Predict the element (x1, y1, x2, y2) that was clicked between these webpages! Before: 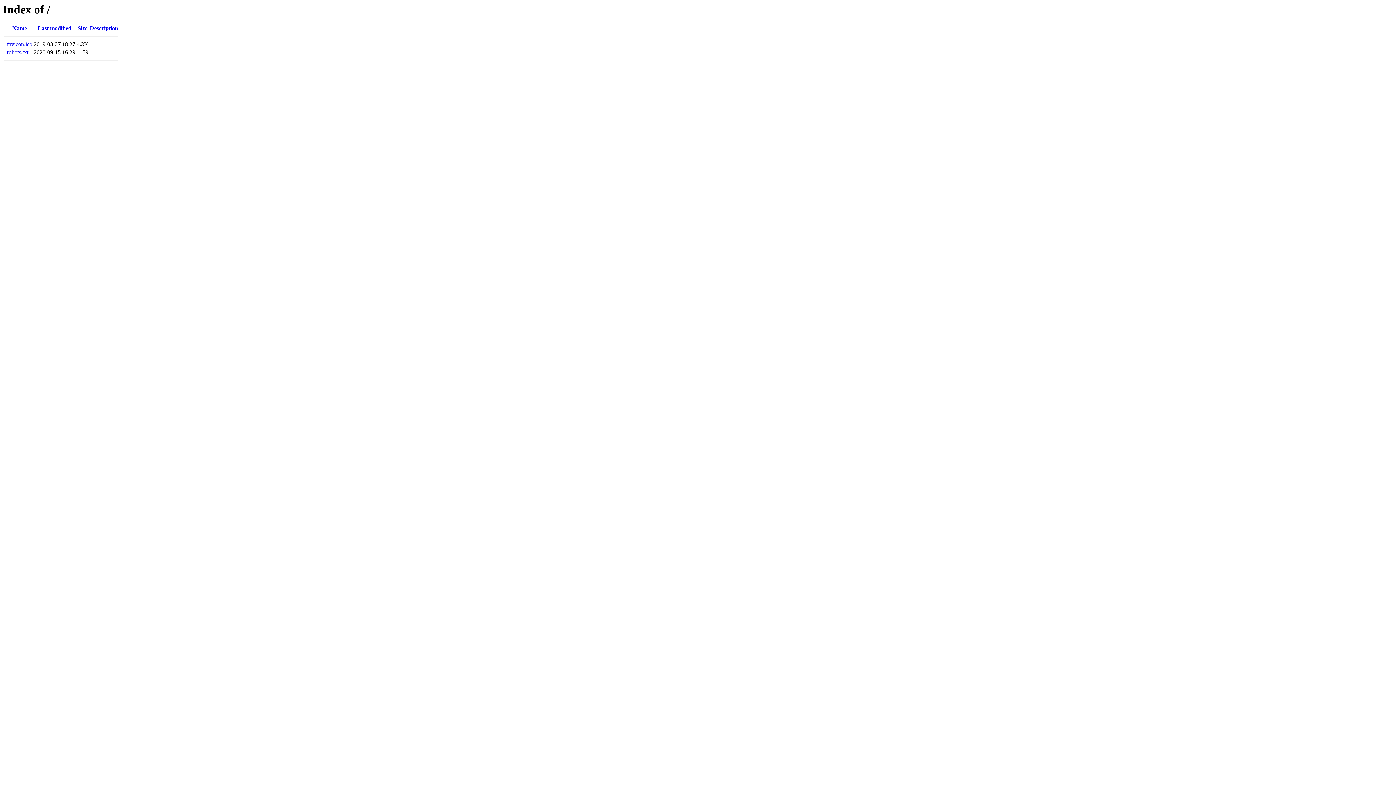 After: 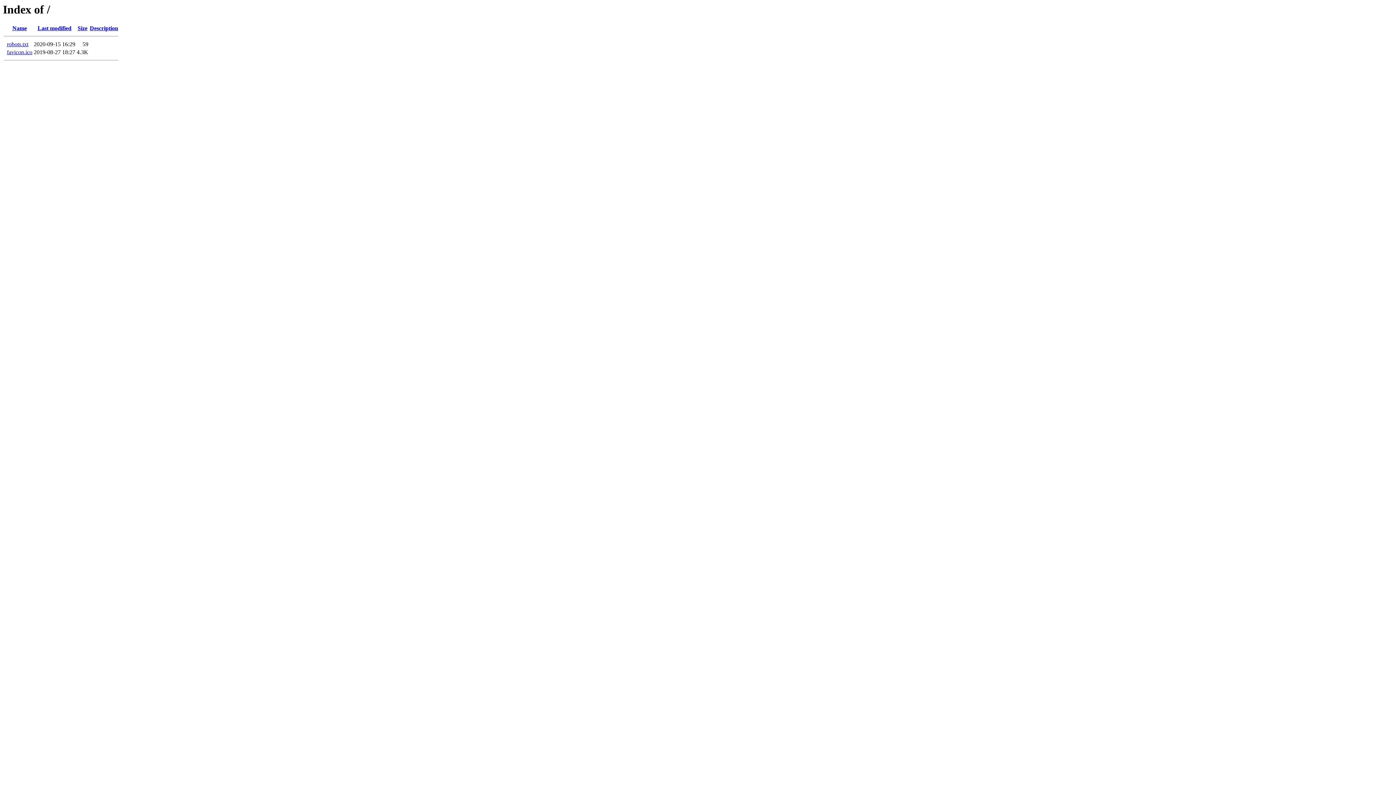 Action: bbox: (77, 25, 87, 31) label: Size